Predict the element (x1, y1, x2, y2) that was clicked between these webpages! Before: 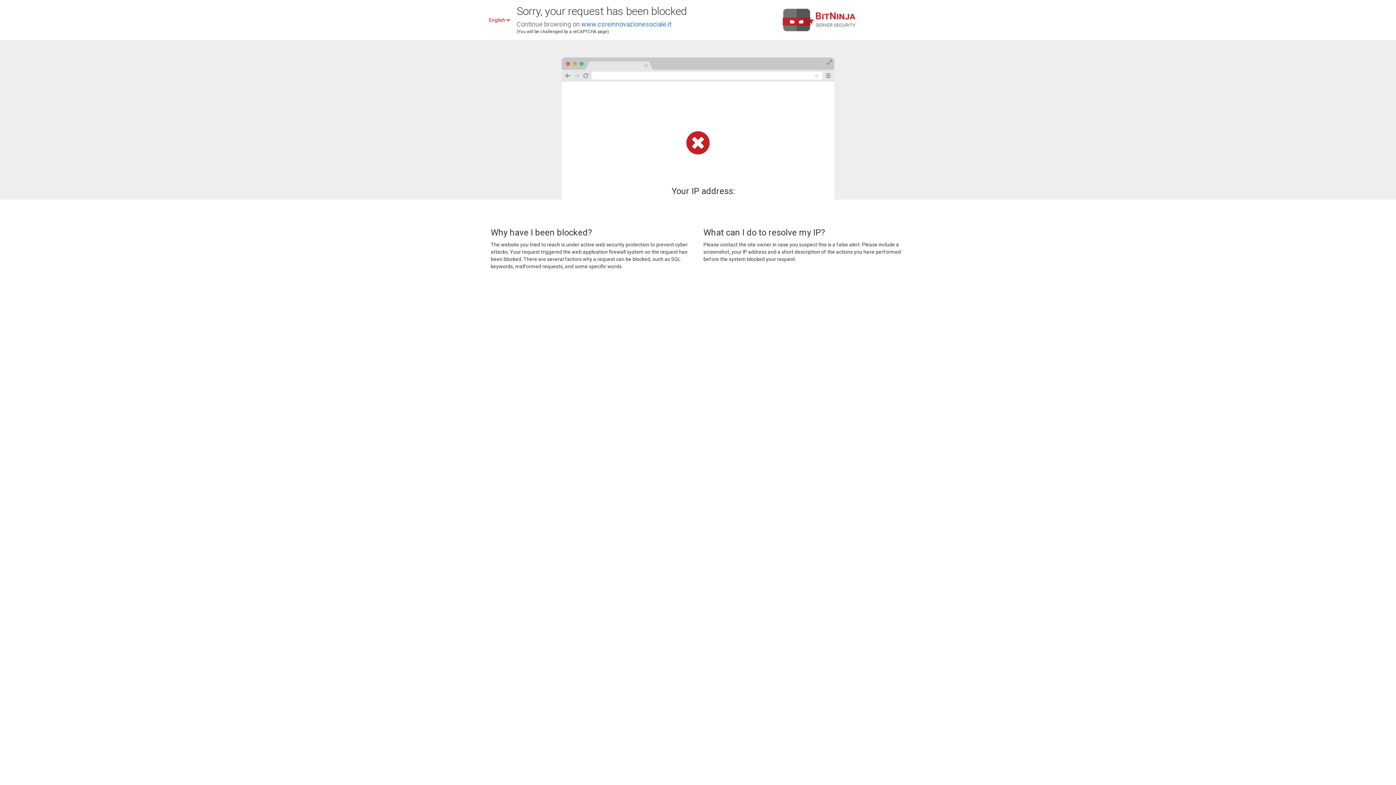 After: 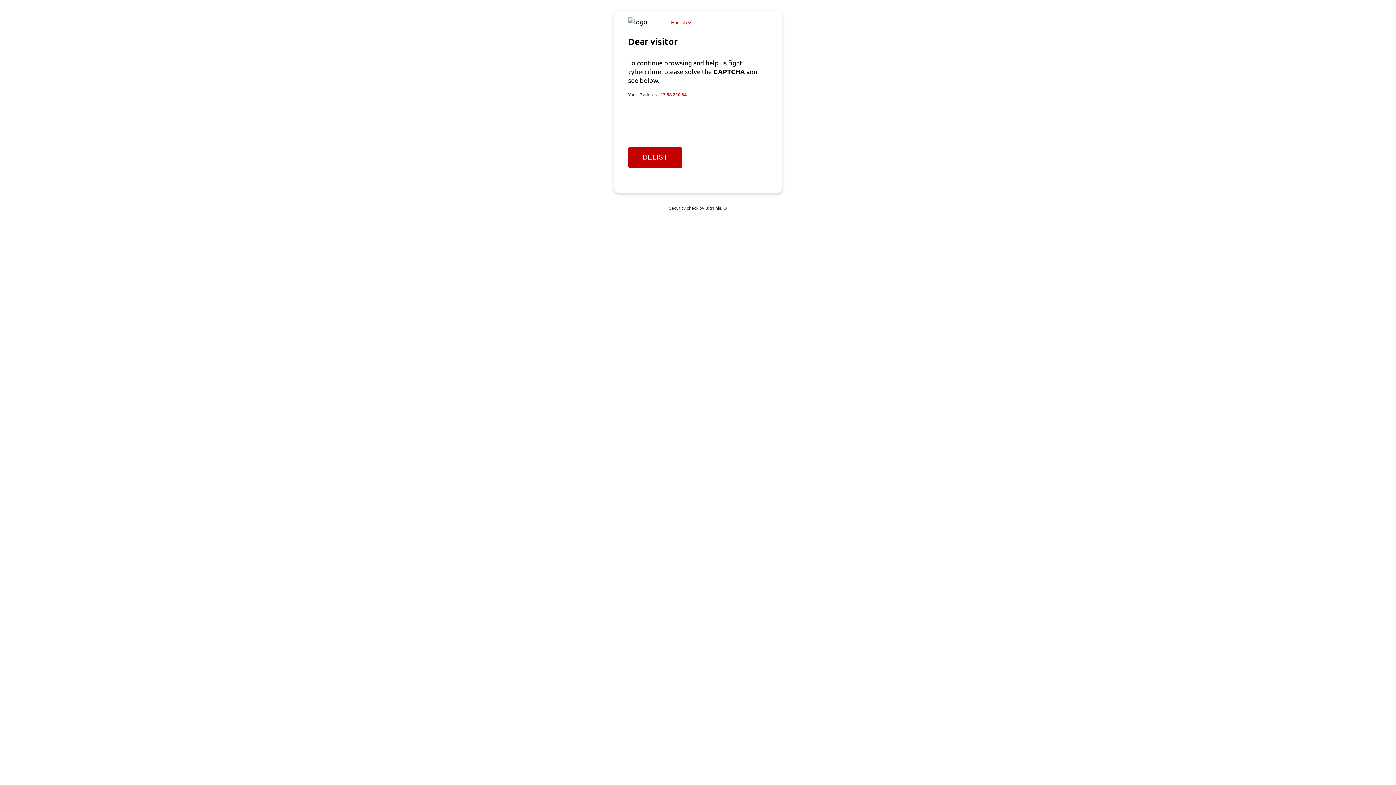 Action: bbox: (581, 20, 671, 28) label: www.csreinnovazionesociale.it